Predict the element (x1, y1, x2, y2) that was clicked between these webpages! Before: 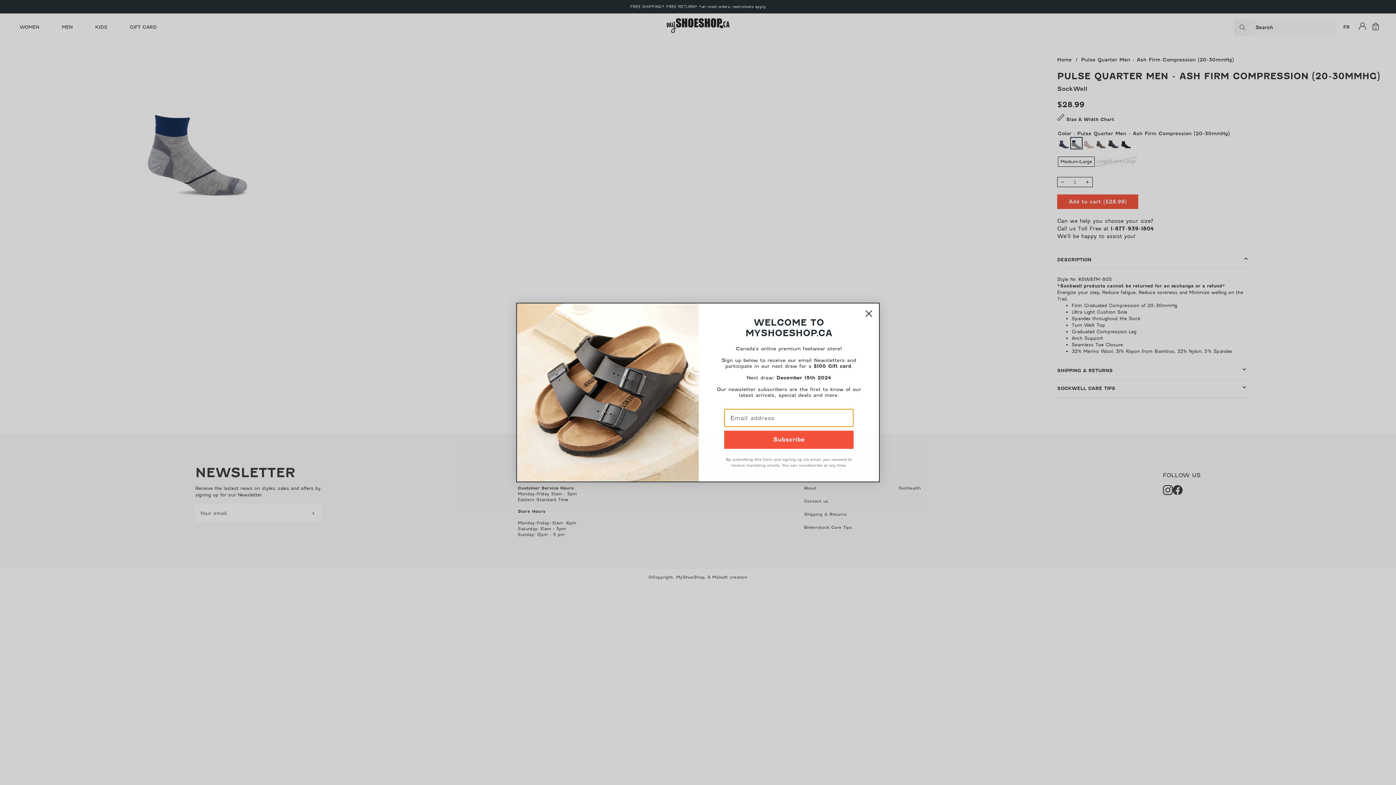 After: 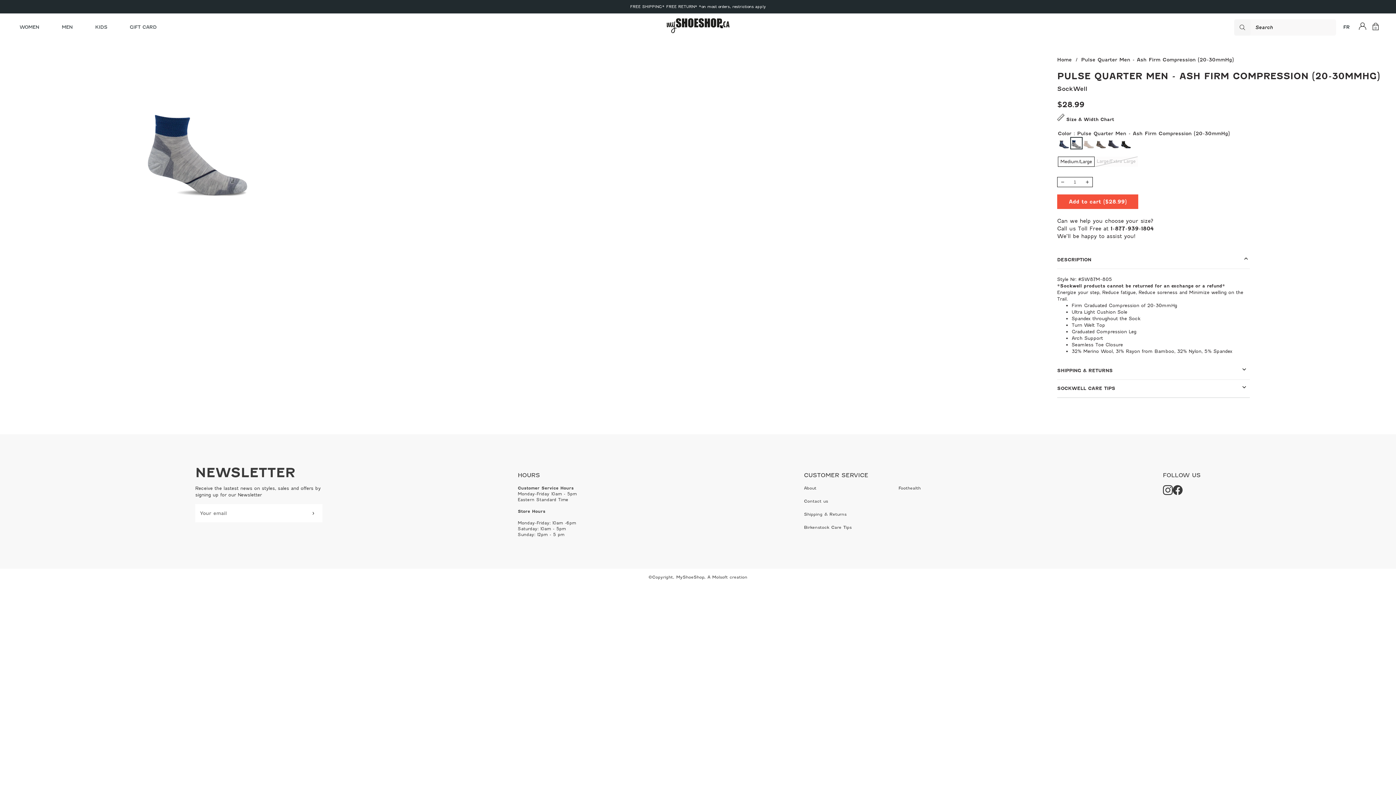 Action: bbox: (861, 306, 876, 321) label: Close dialog